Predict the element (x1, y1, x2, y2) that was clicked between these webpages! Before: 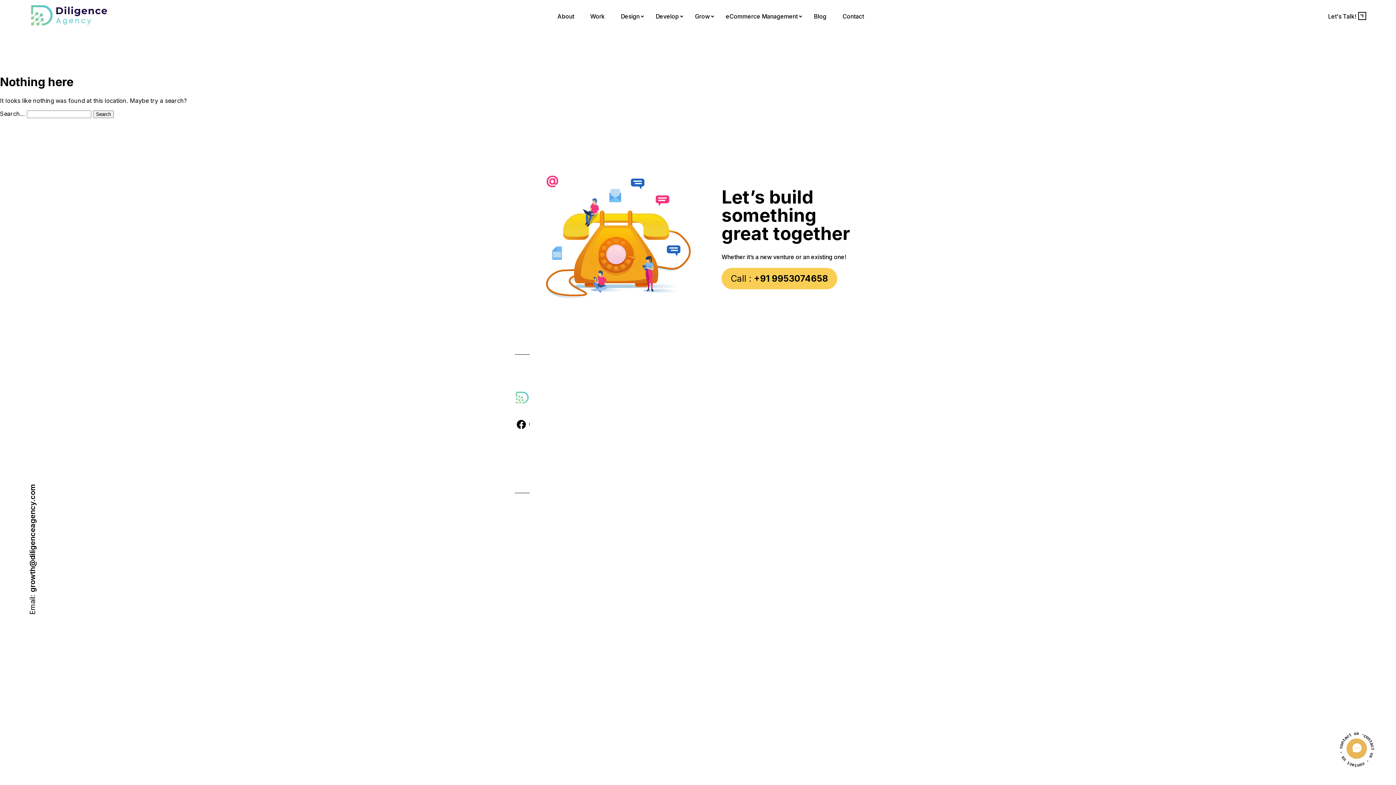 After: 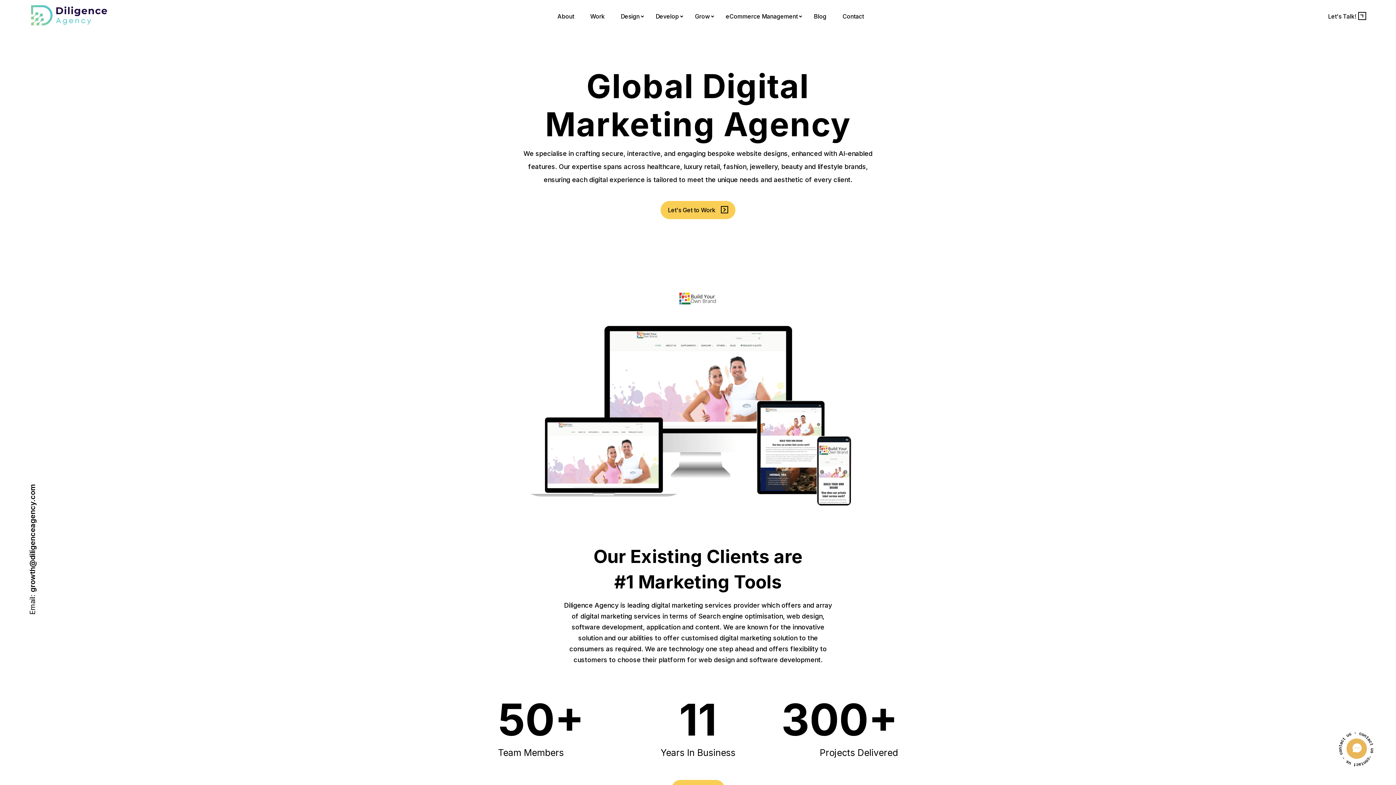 Action: bbox: (557, 0, 574, 32) label: About